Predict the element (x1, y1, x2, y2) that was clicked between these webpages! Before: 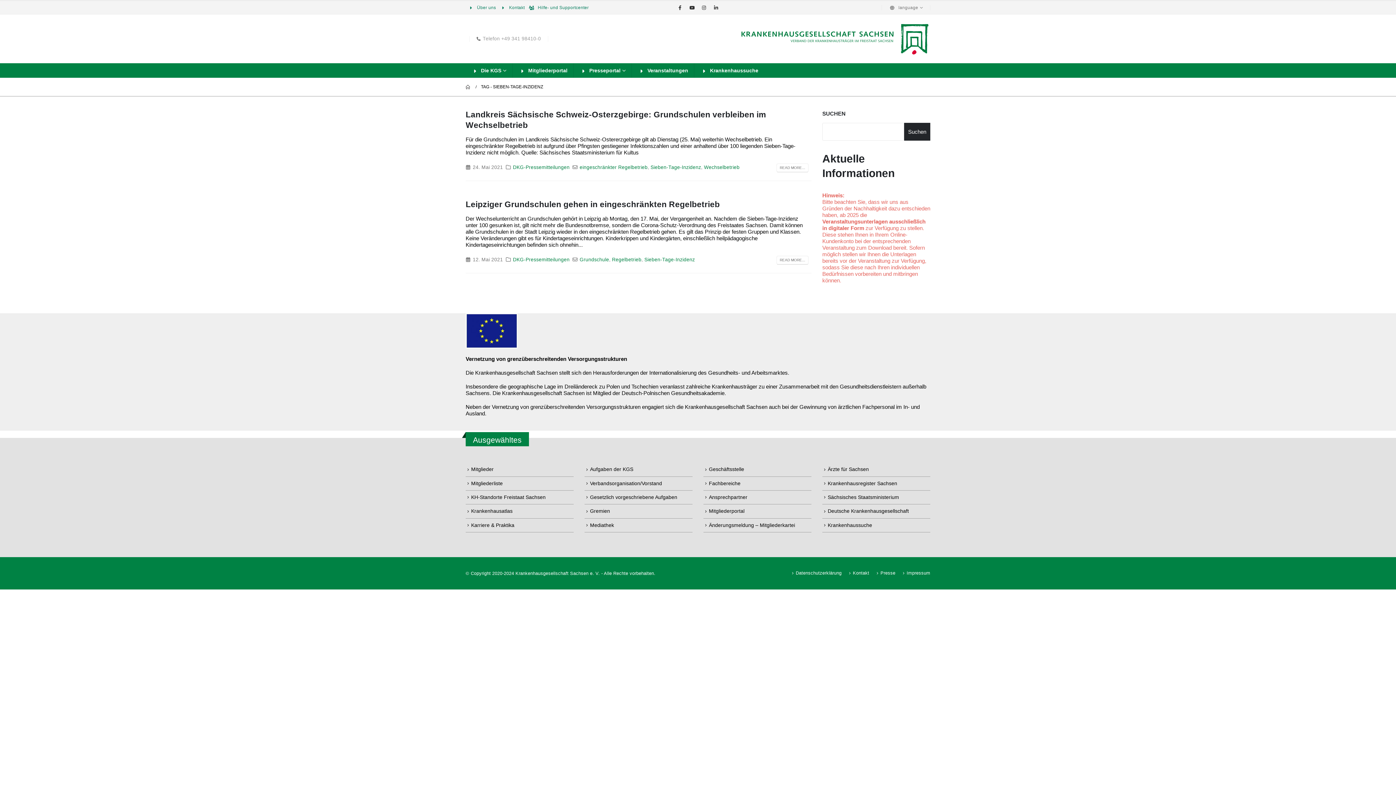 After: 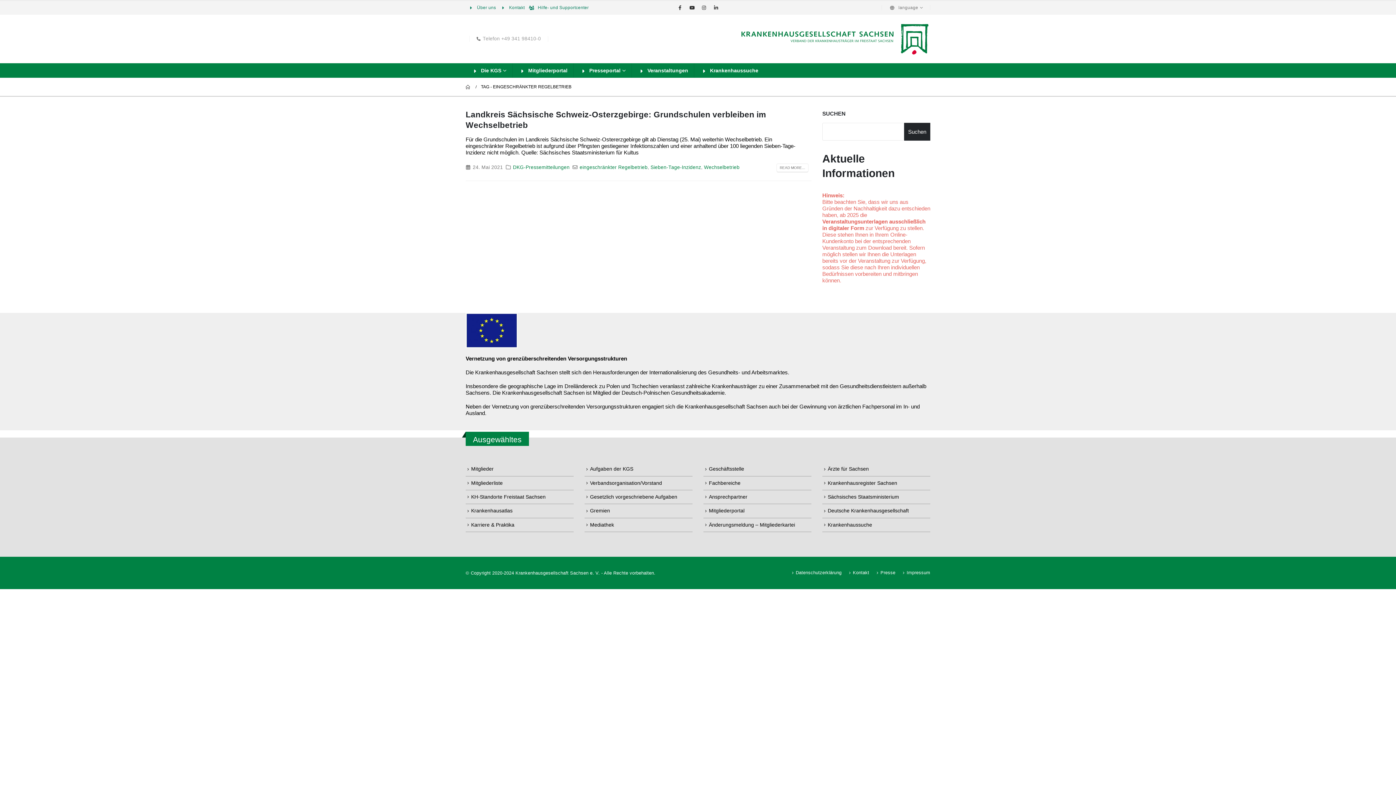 Action: label: eingeschränkter Regelbetrieb bbox: (579, 164, 647, 170)